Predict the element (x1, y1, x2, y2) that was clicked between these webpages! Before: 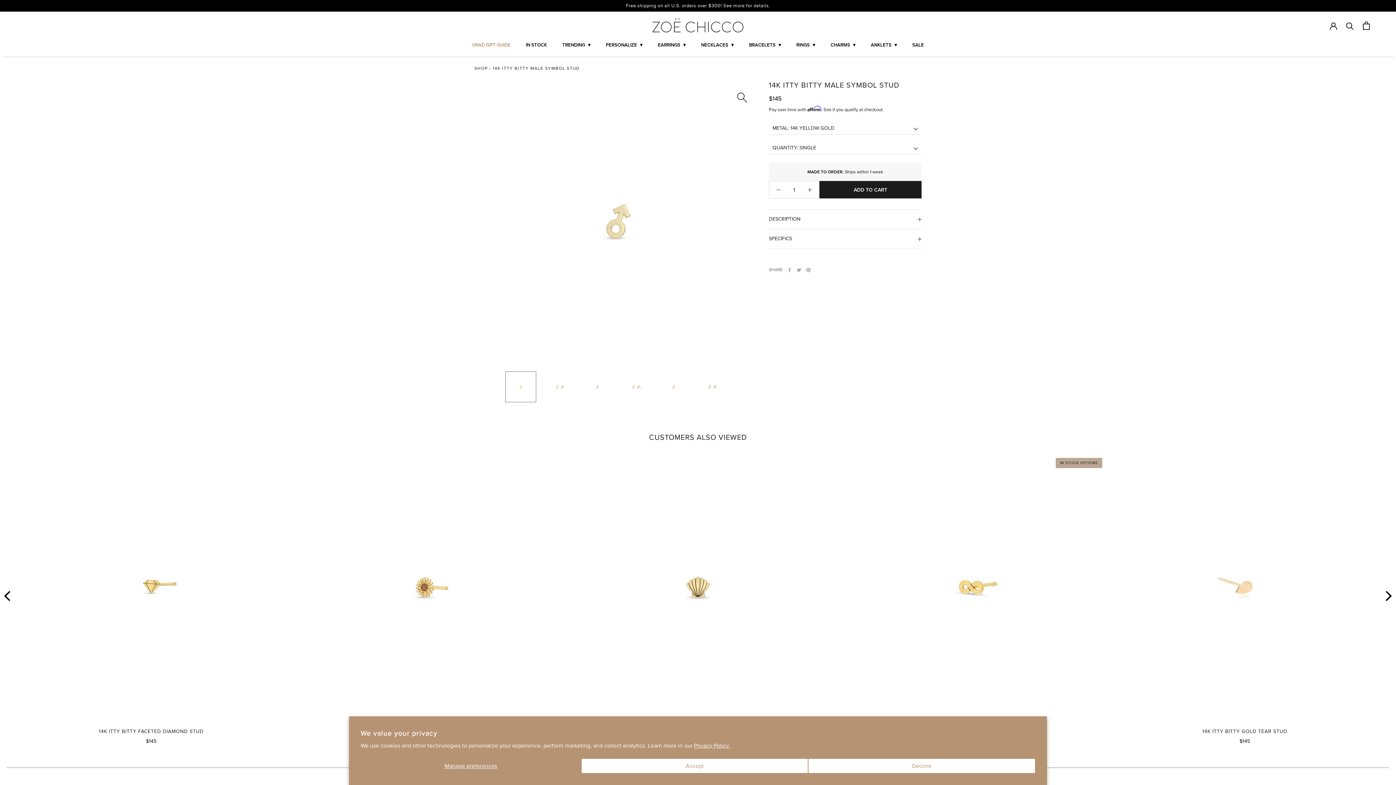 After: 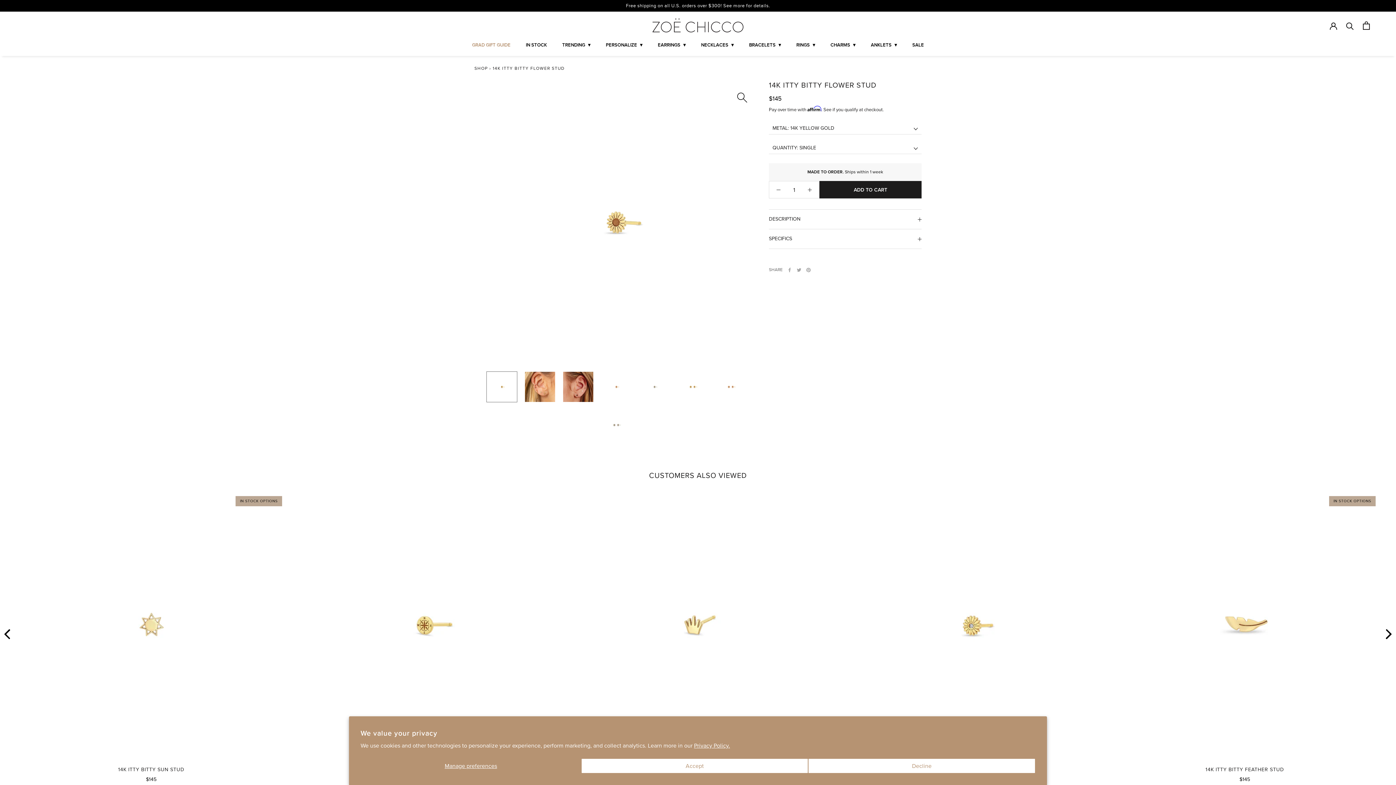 Action: bbox: (291, 454, 557, 720)